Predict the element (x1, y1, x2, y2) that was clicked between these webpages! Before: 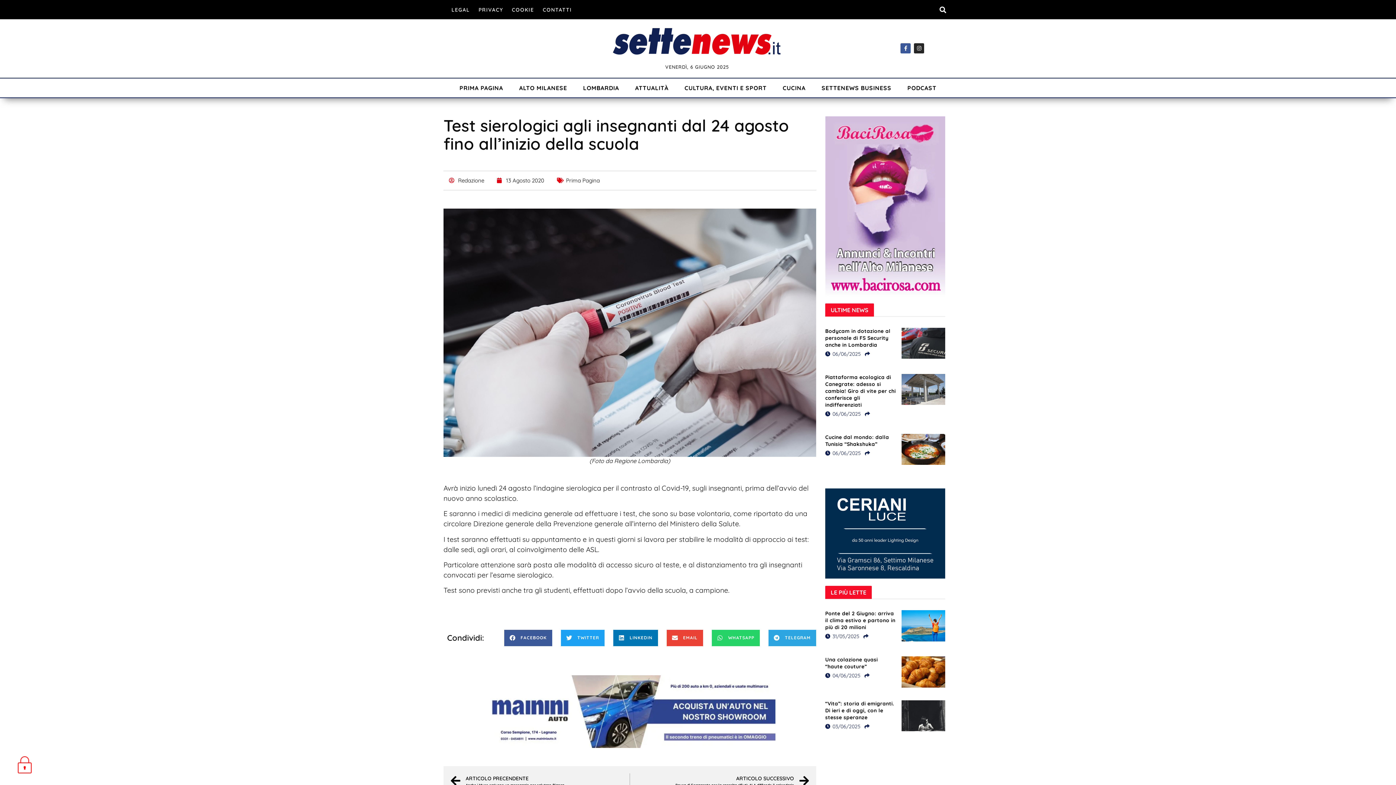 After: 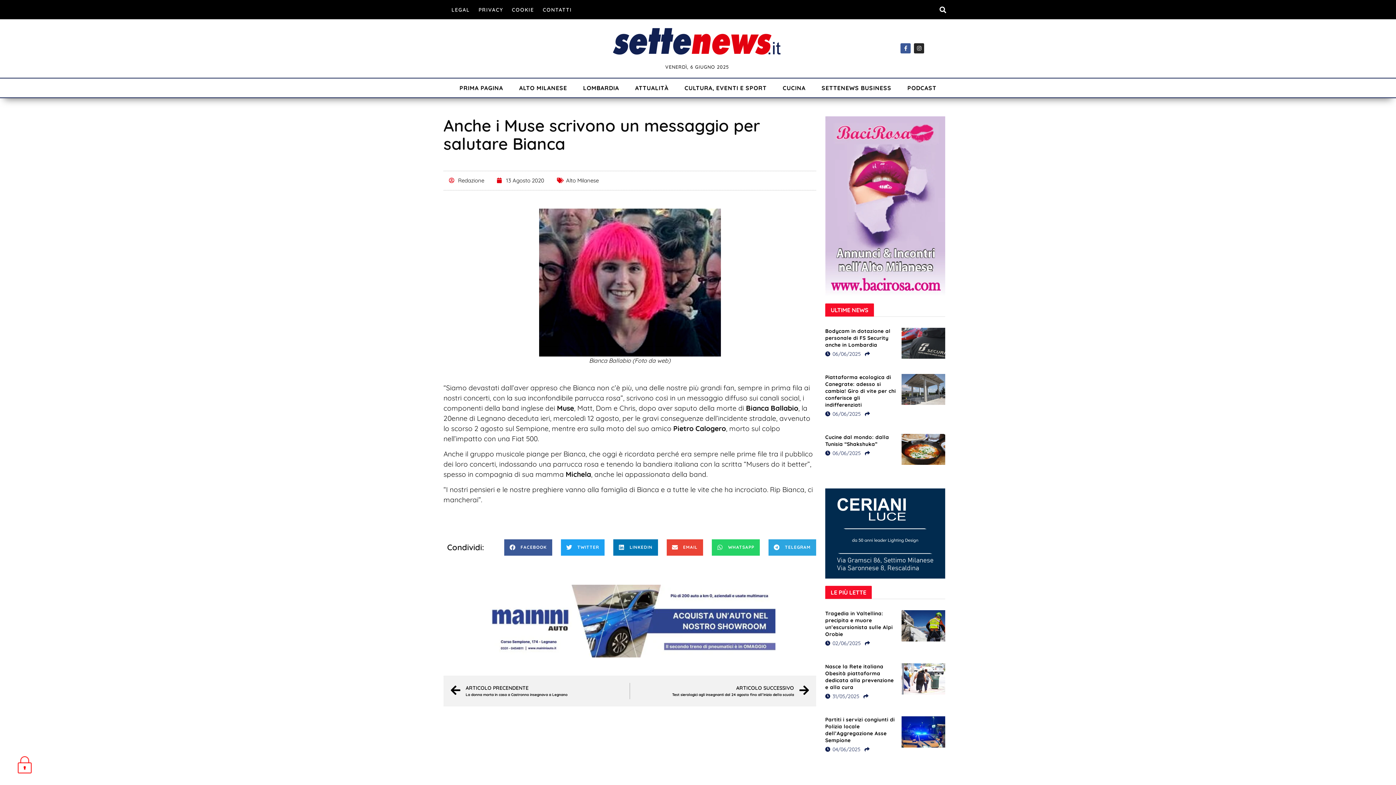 Action: label: Precedente
ARTICOLO PRECENDENTE
Anche i Muse scrivono un messaggio per salutare Bianca bbox: (450, 773, 629, 790)